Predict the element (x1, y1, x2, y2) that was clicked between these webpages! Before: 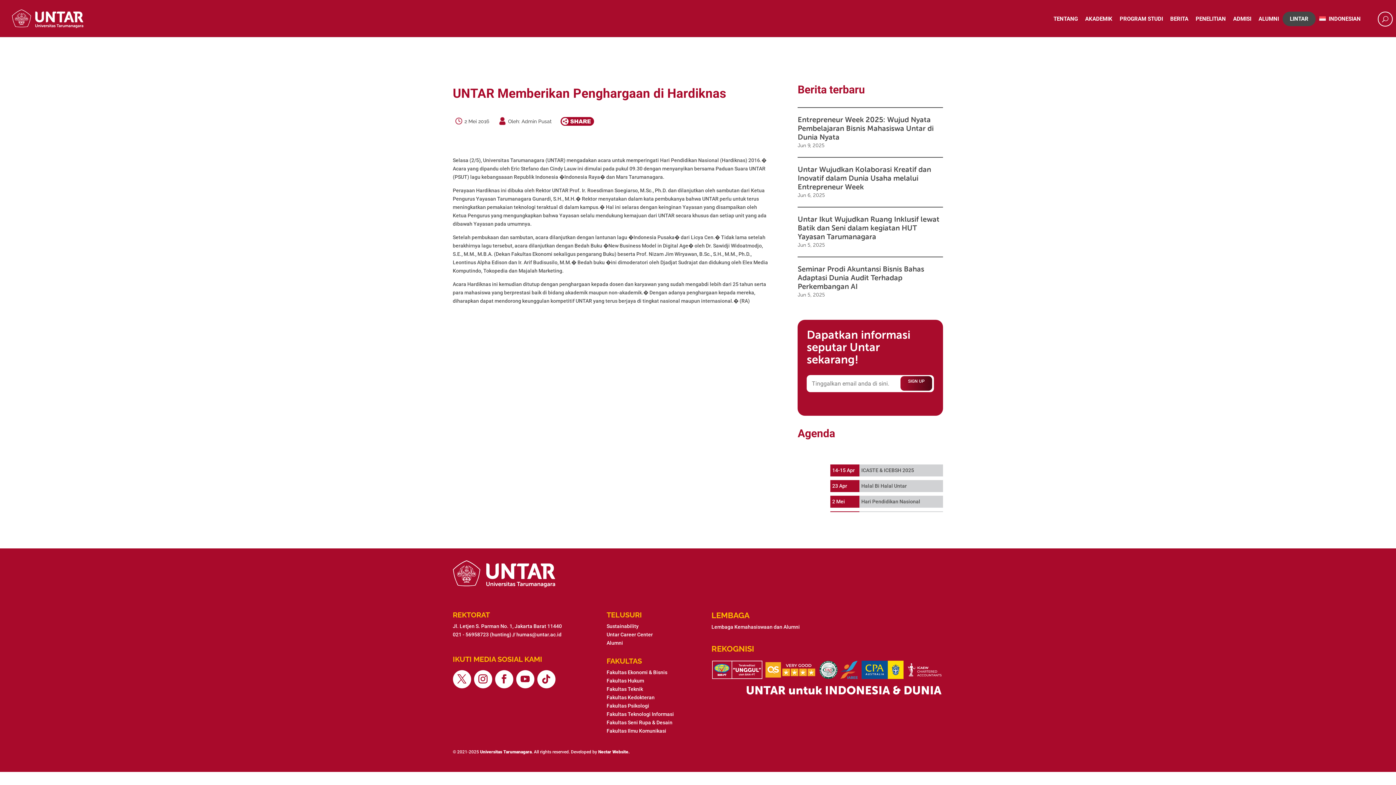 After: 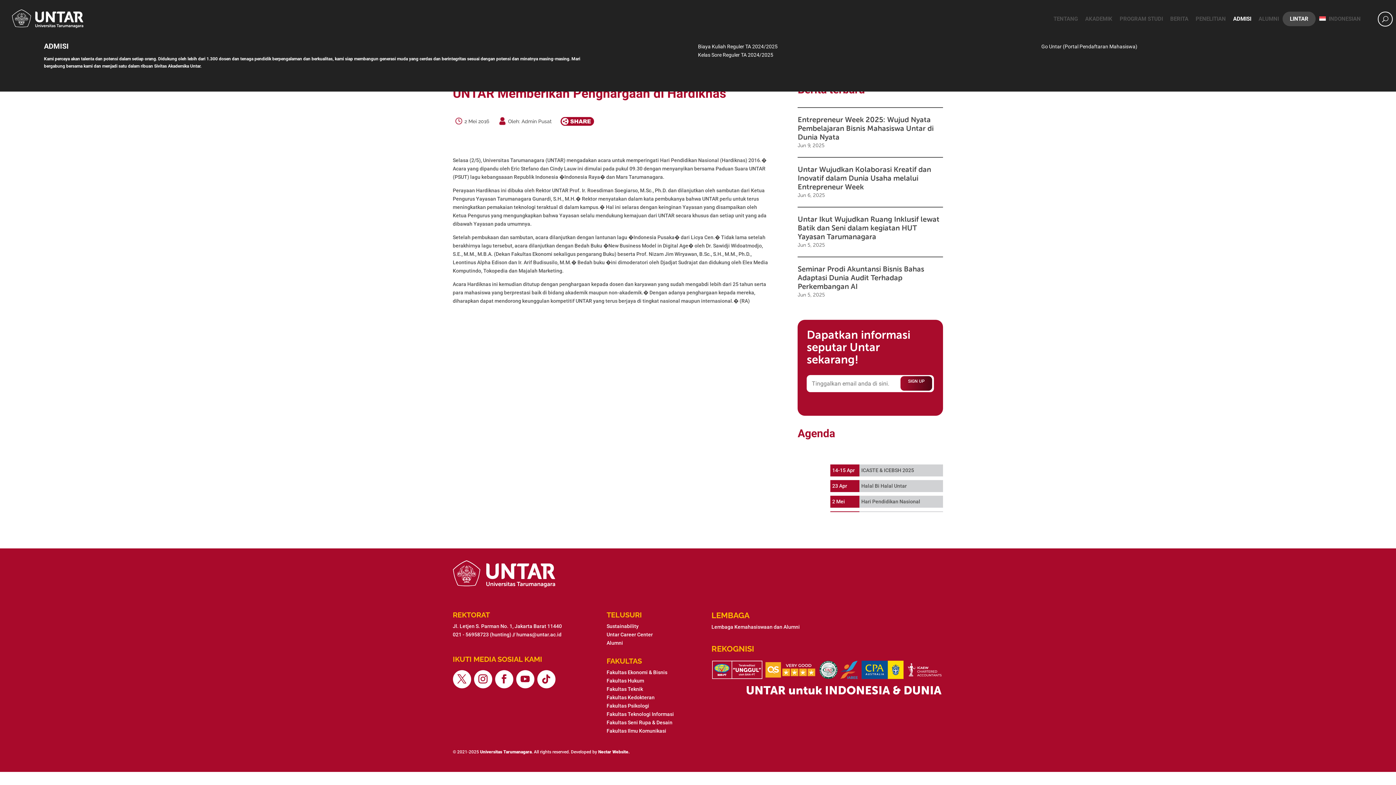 Action: bbox: (1229, 11, 1255, 26) label: ADMISI